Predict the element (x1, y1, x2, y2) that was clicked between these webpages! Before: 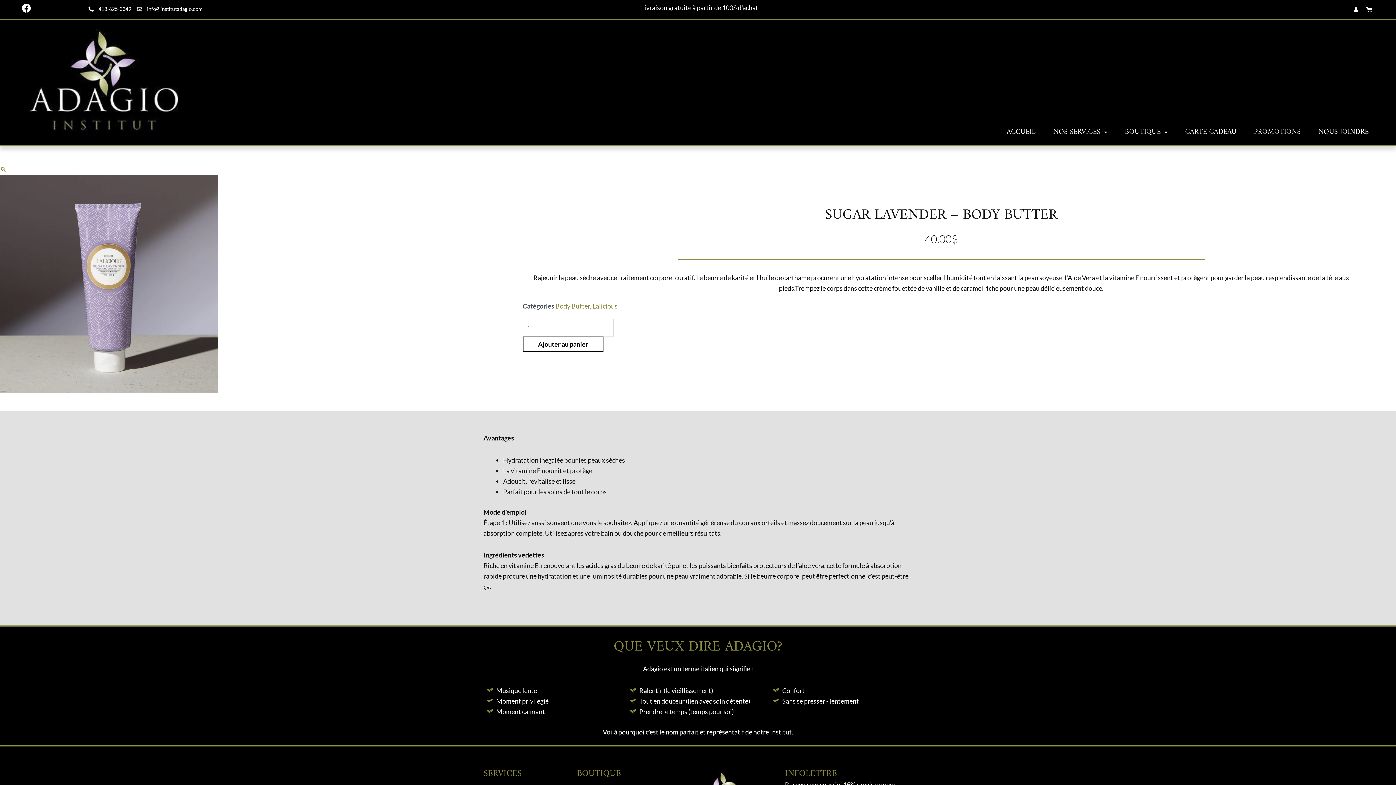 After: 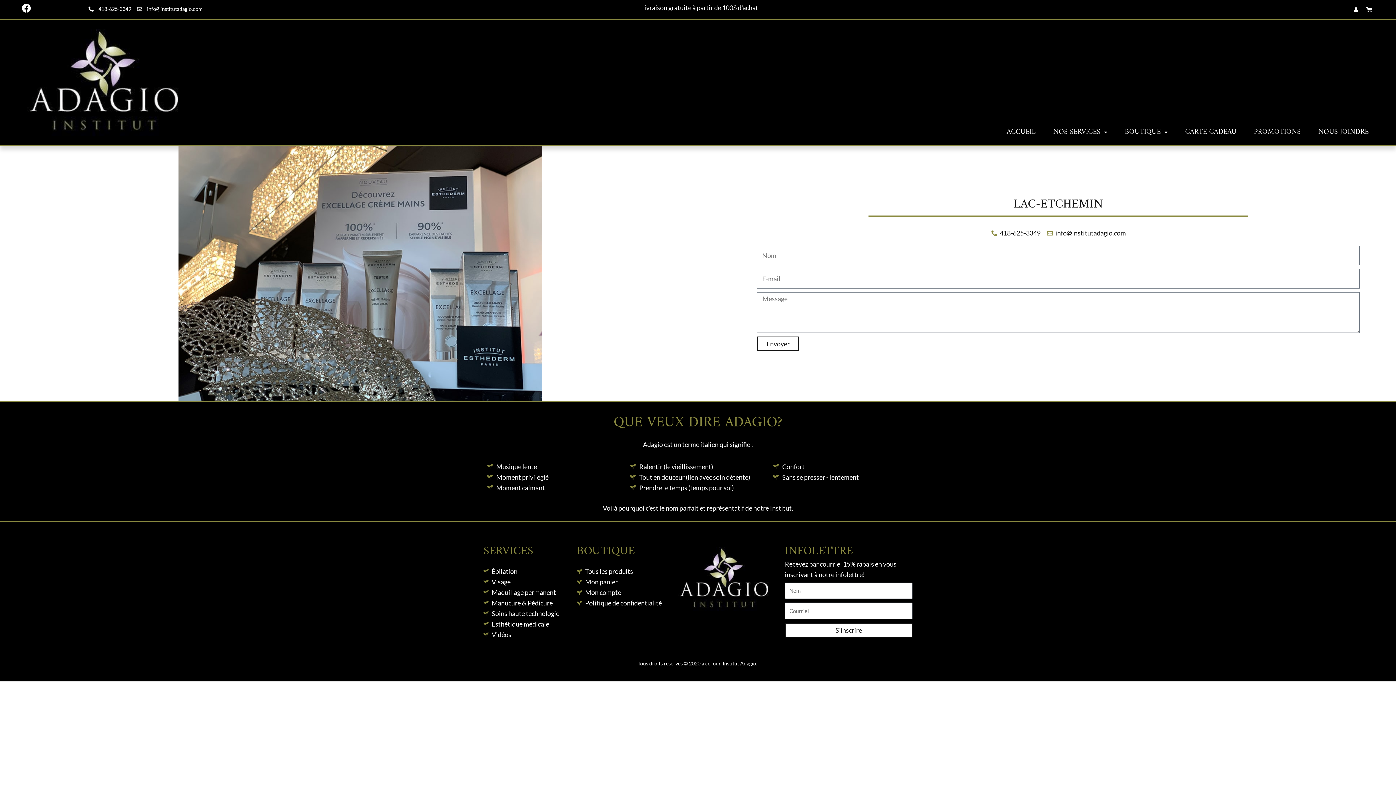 Action: bbox: (1313, 123, 1374, 141) label: NOUS JOINDRE